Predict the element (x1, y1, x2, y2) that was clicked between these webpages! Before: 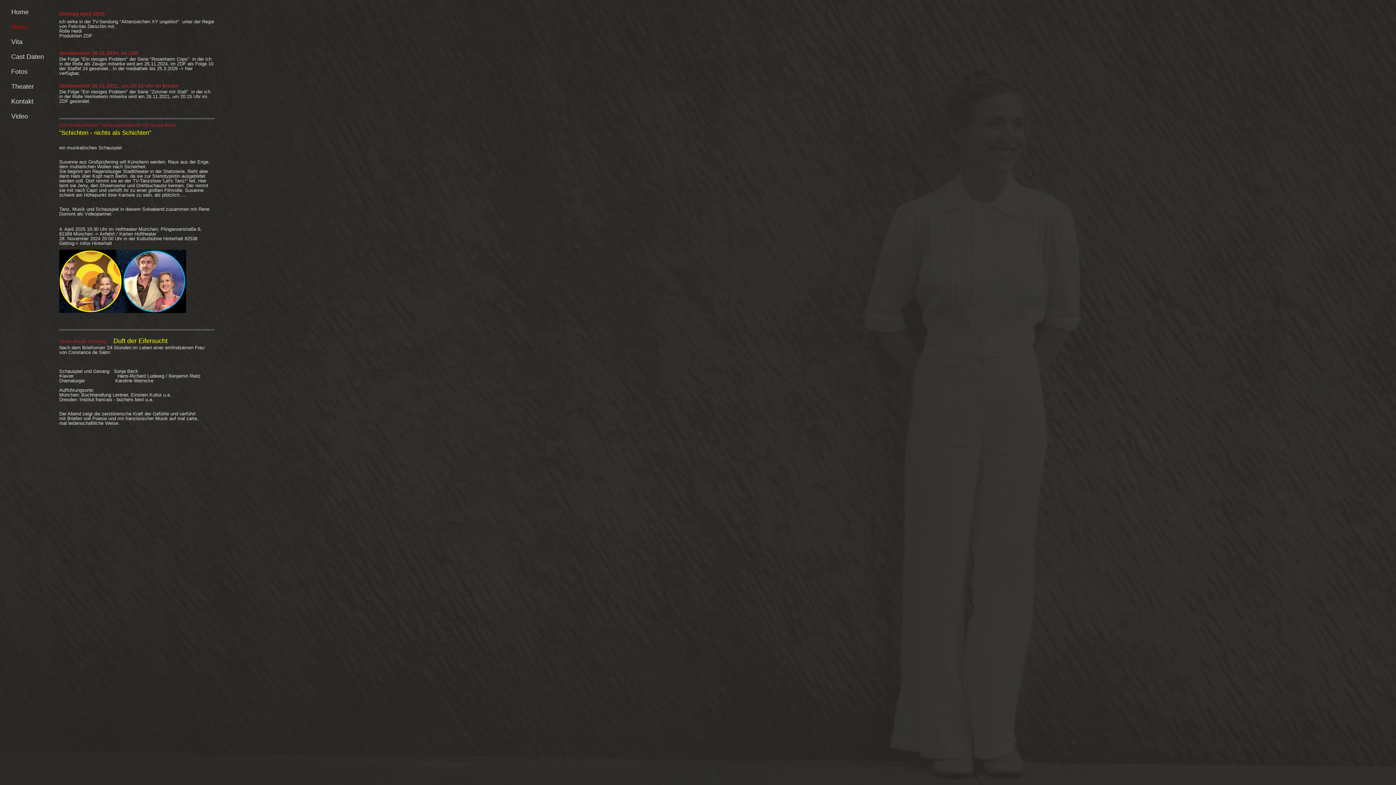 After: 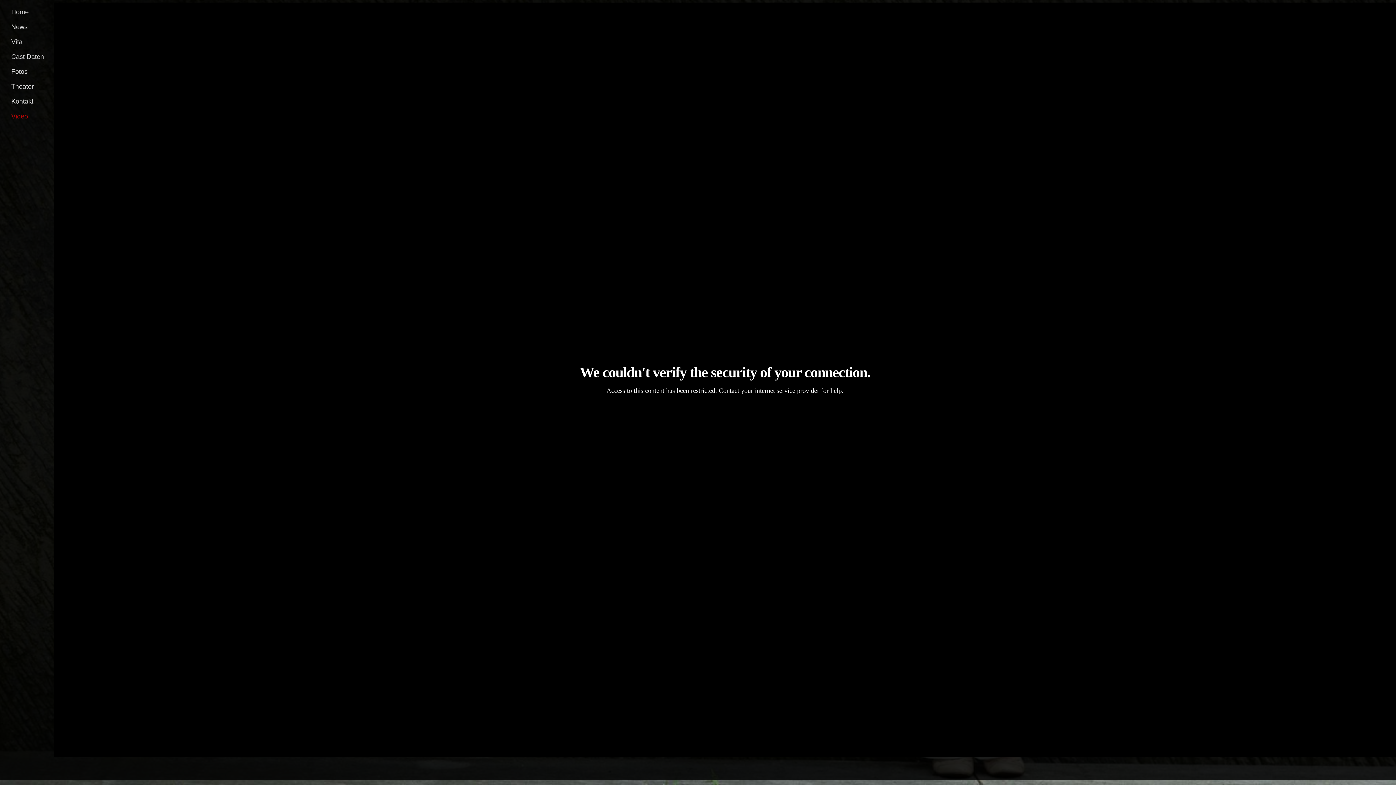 Action: bbox: (9, 112, 64, 120) label: Video